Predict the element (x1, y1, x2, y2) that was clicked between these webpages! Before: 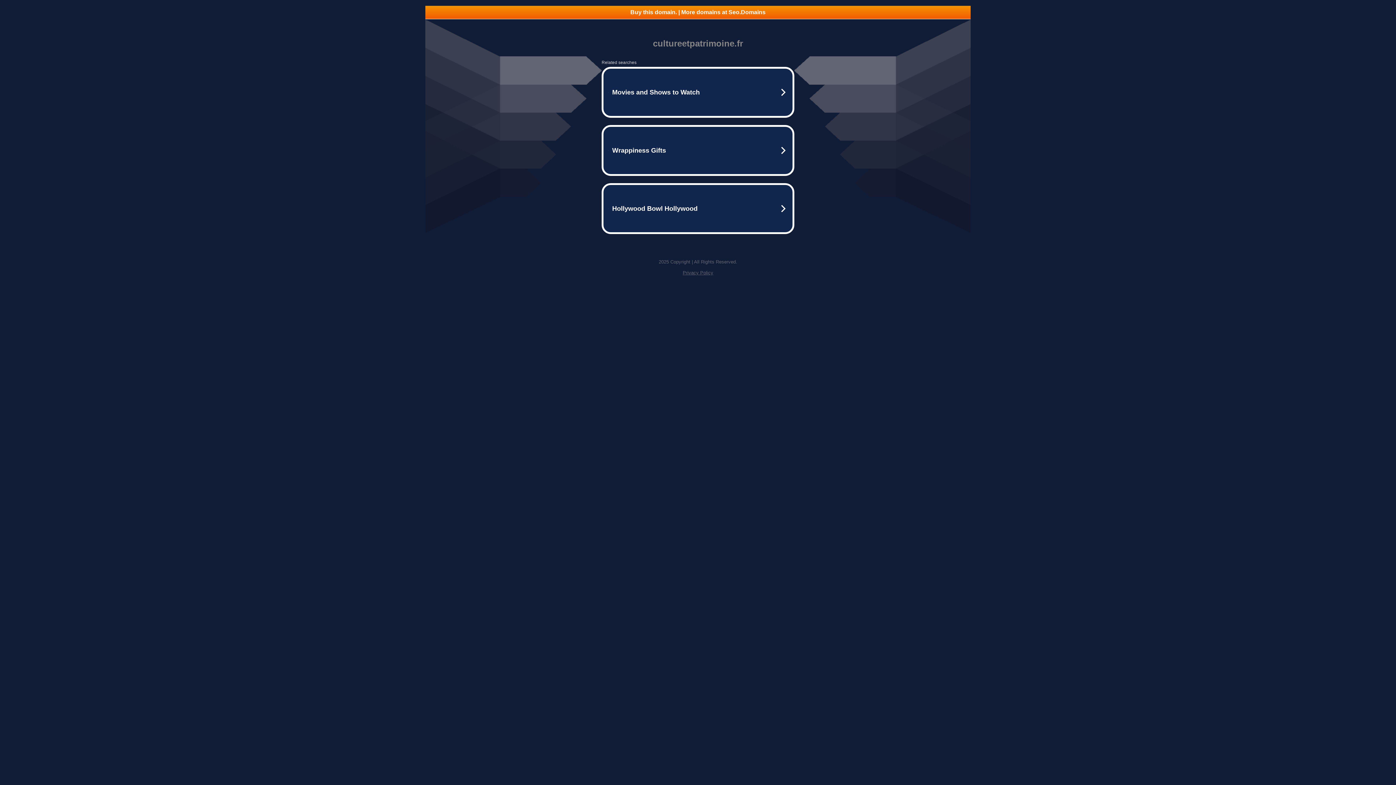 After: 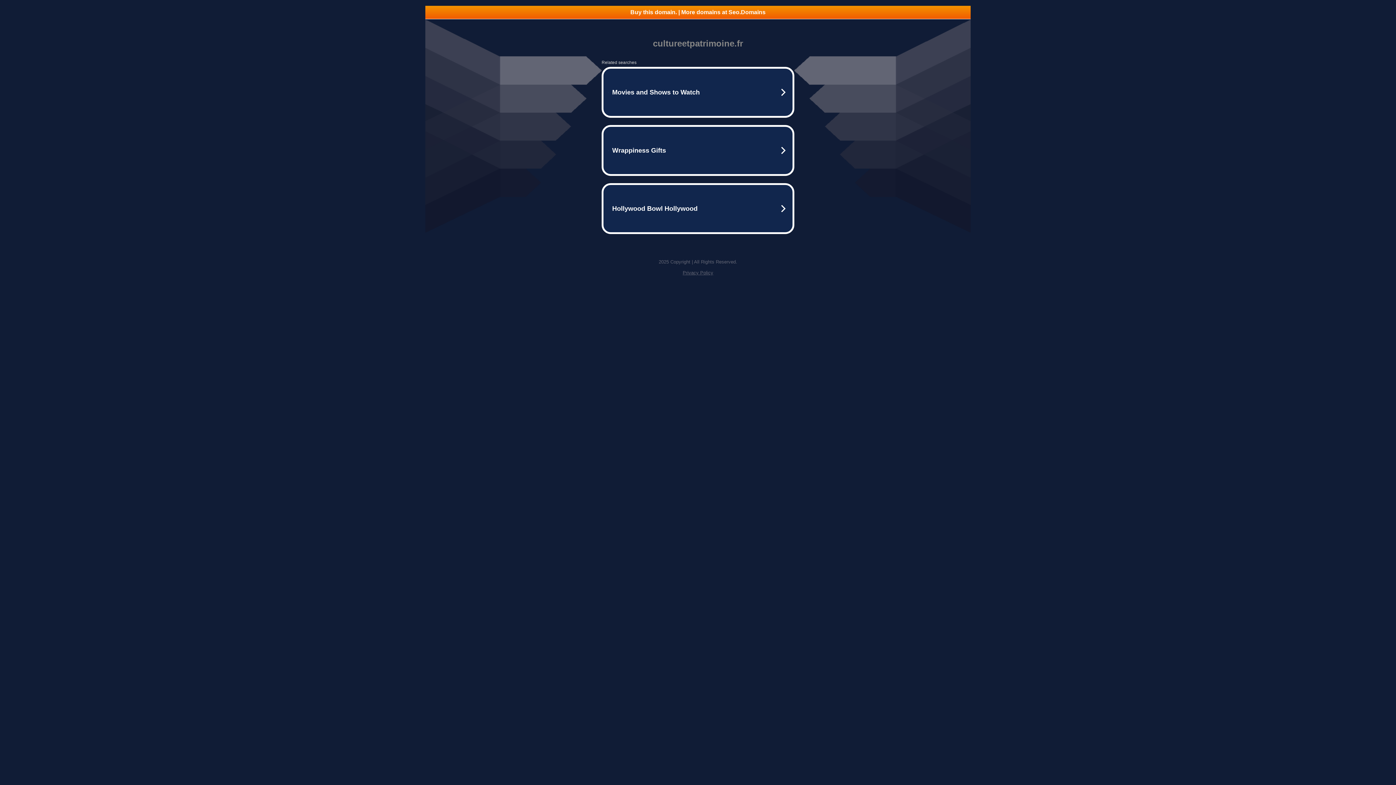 Action: label: Privacy Policy bbox: (682, 270, 713, 275)